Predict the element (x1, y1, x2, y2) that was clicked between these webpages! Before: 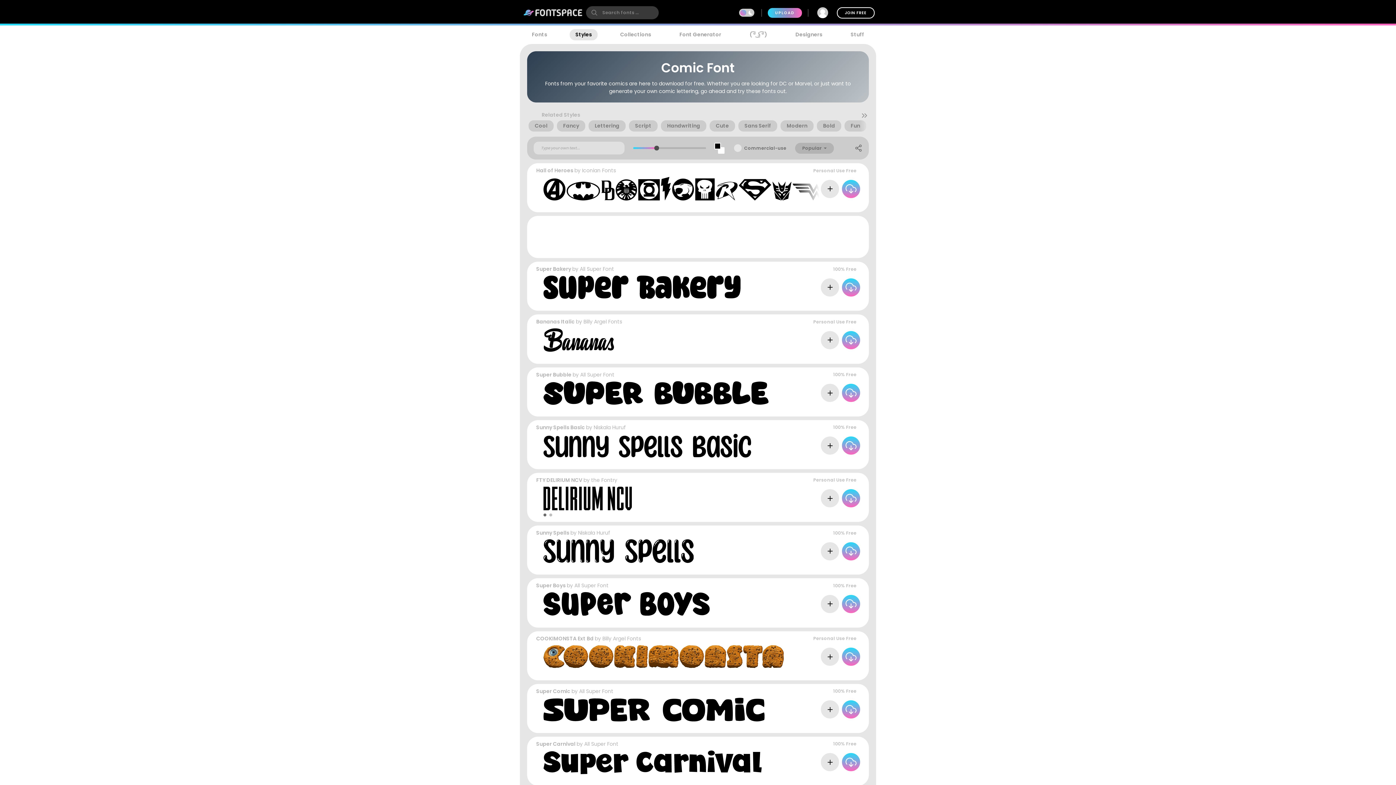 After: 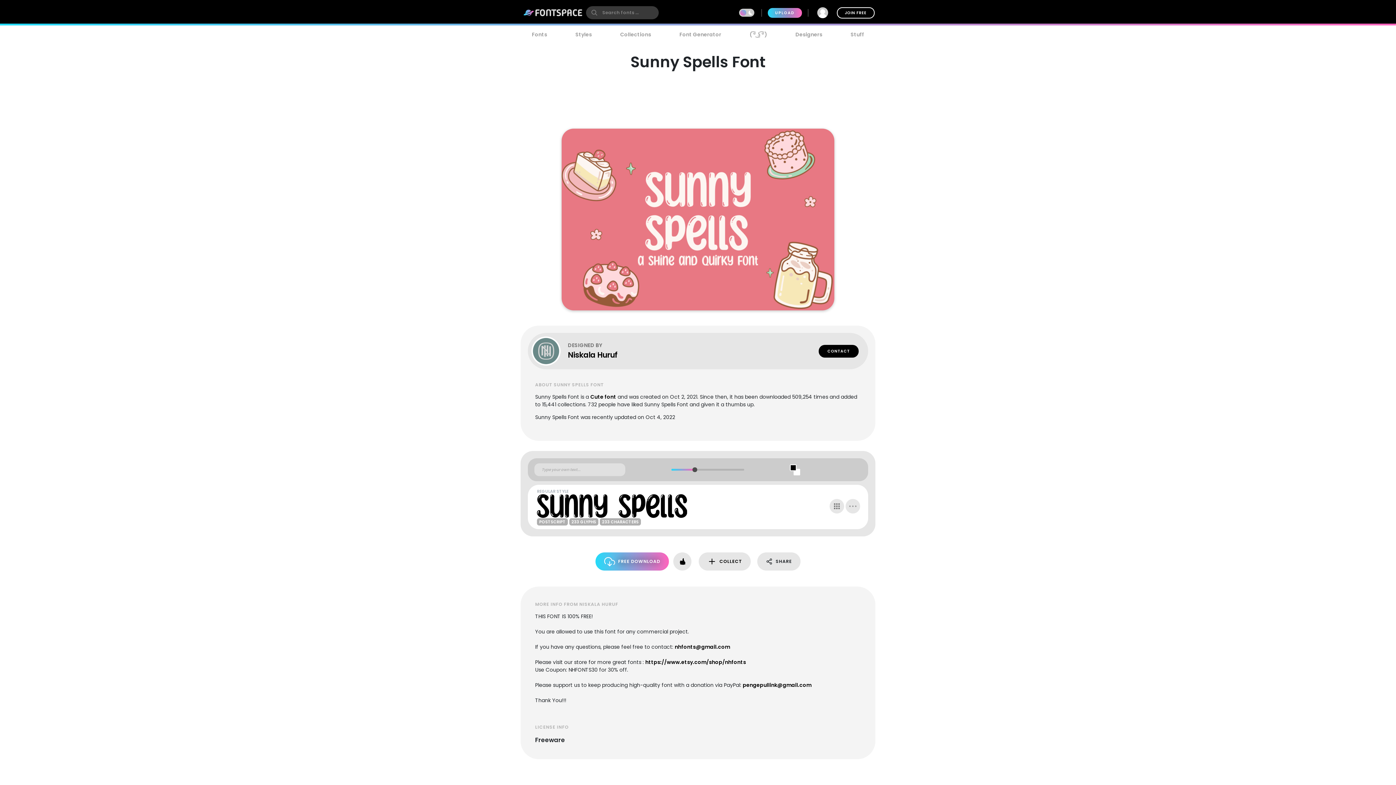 Action: label: Sunny Spells bbox: (536, 529, 569, 536)